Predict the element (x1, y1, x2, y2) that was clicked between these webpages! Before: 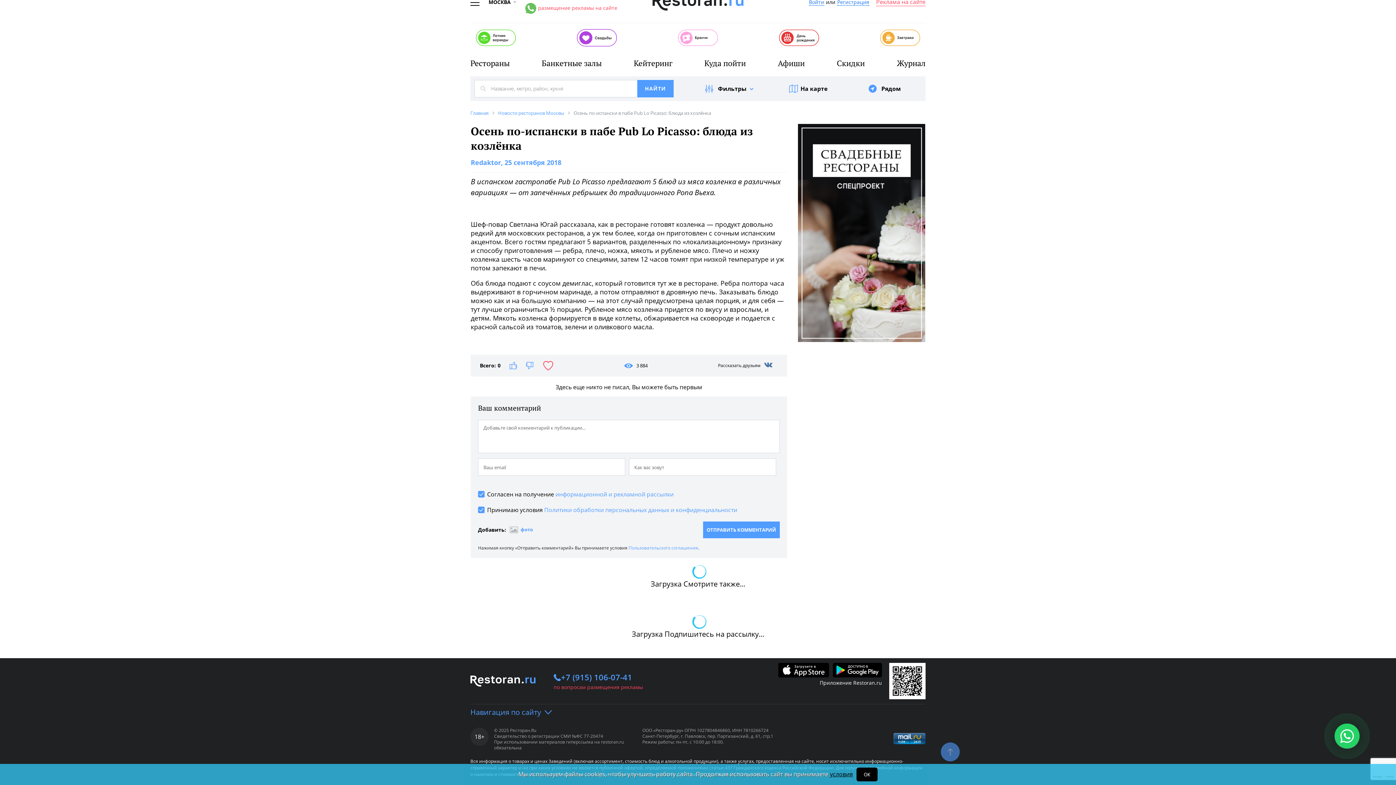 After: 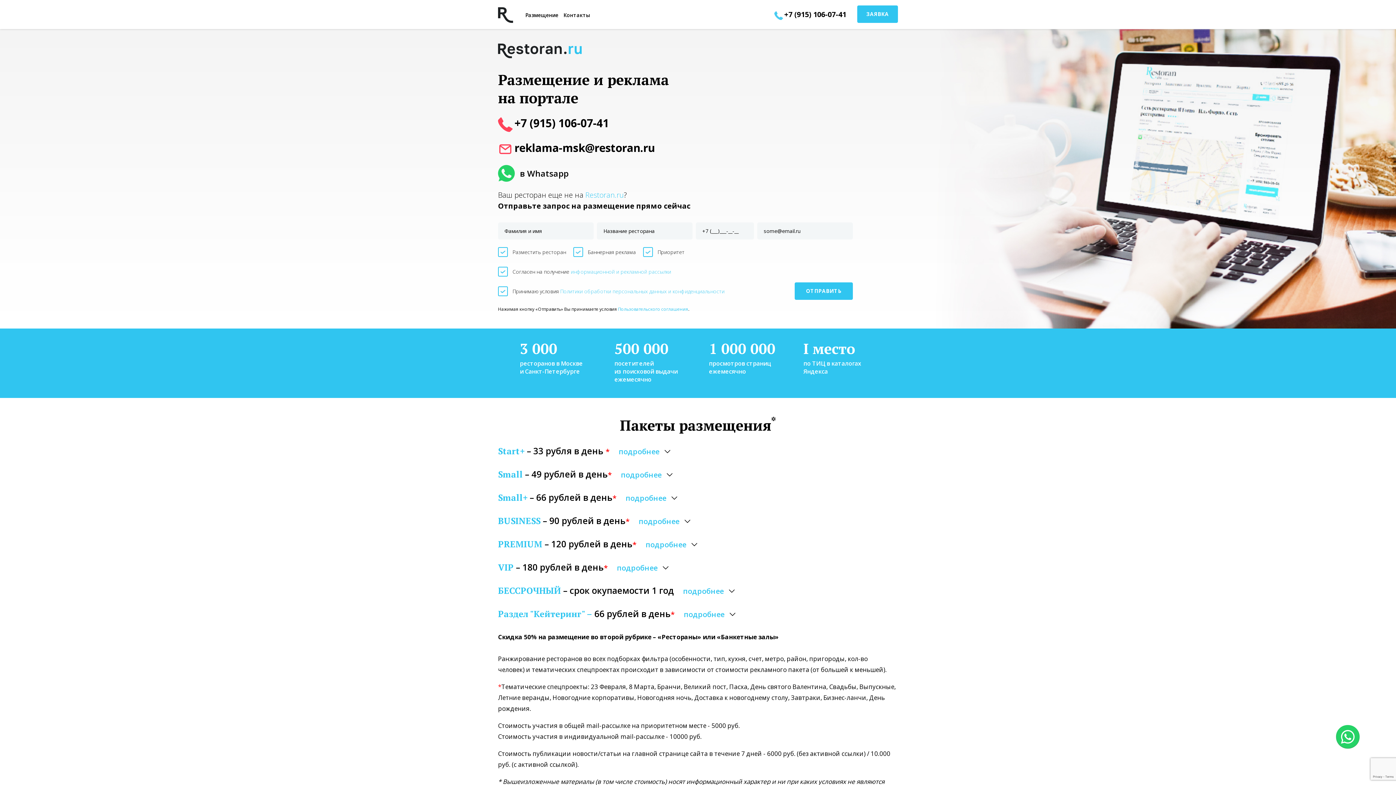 Action: label: Реклама на сайте bbox: (876, -1, 925, 6)